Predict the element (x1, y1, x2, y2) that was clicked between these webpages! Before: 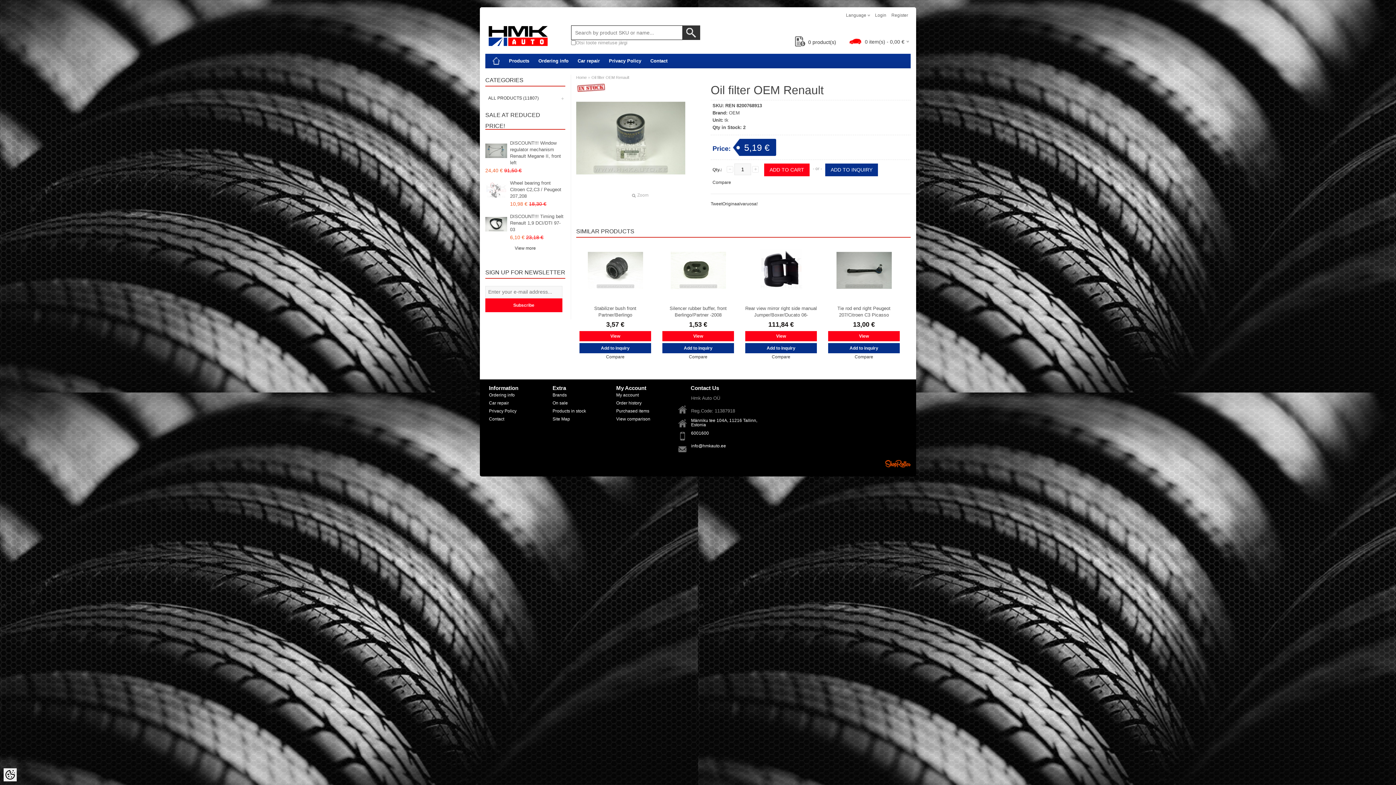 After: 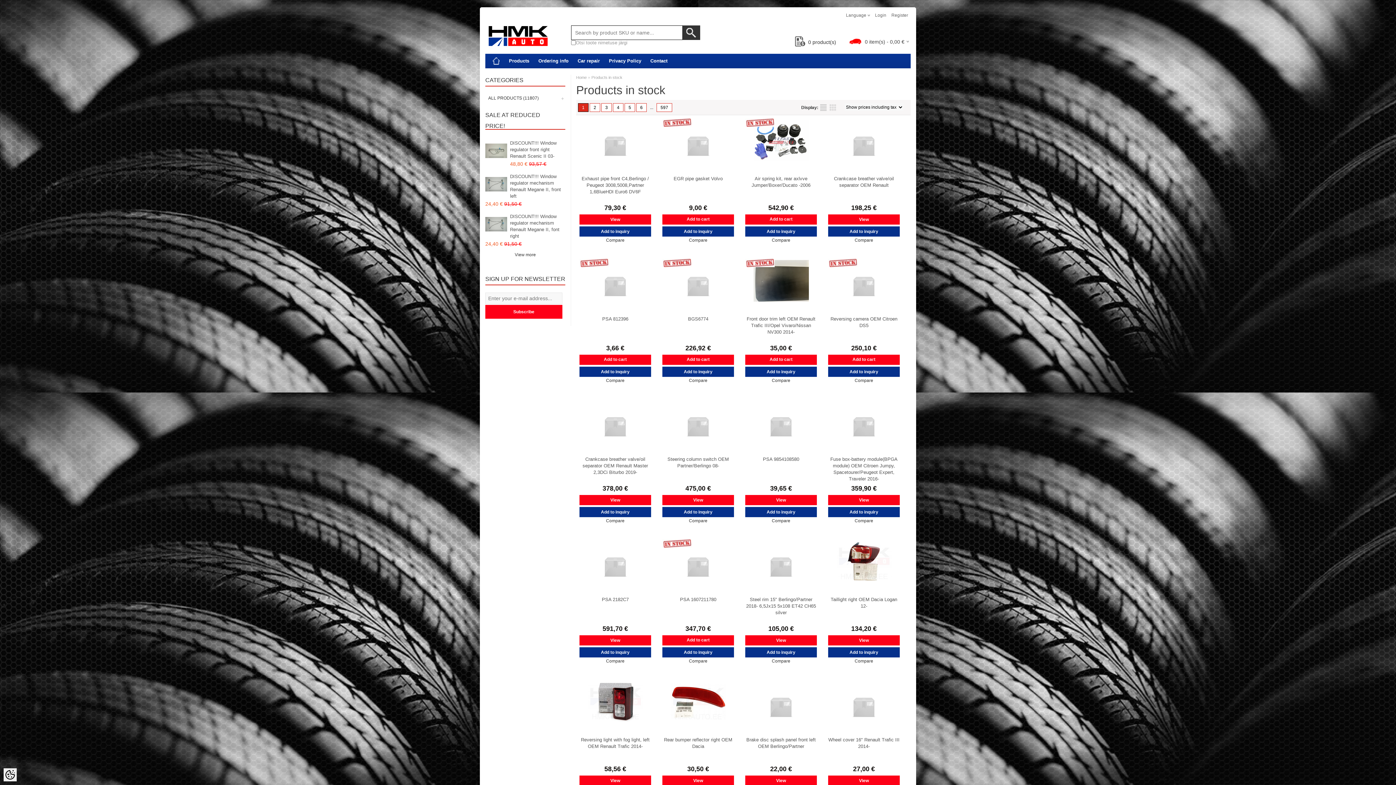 Action: label: Products in stock bbox: (550, 409, 605, 413)